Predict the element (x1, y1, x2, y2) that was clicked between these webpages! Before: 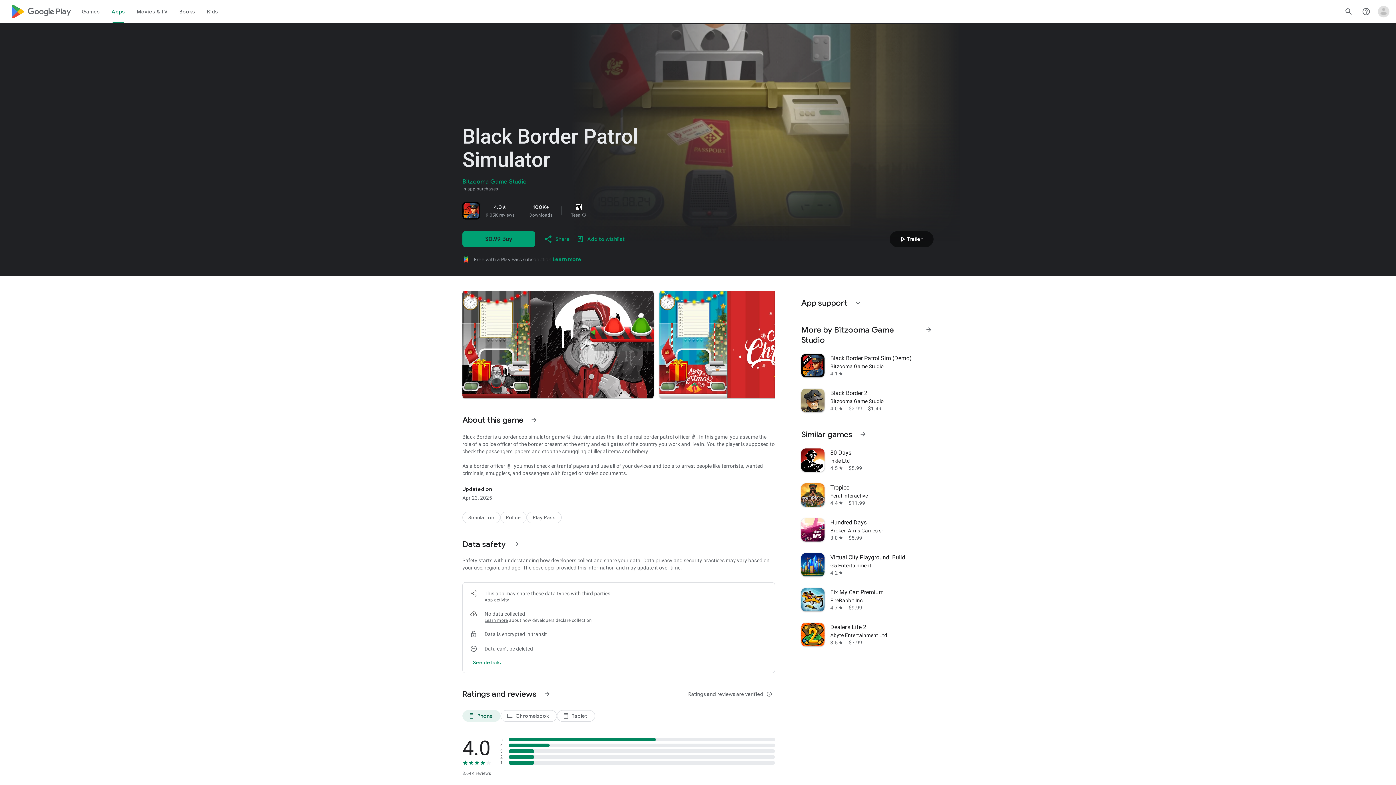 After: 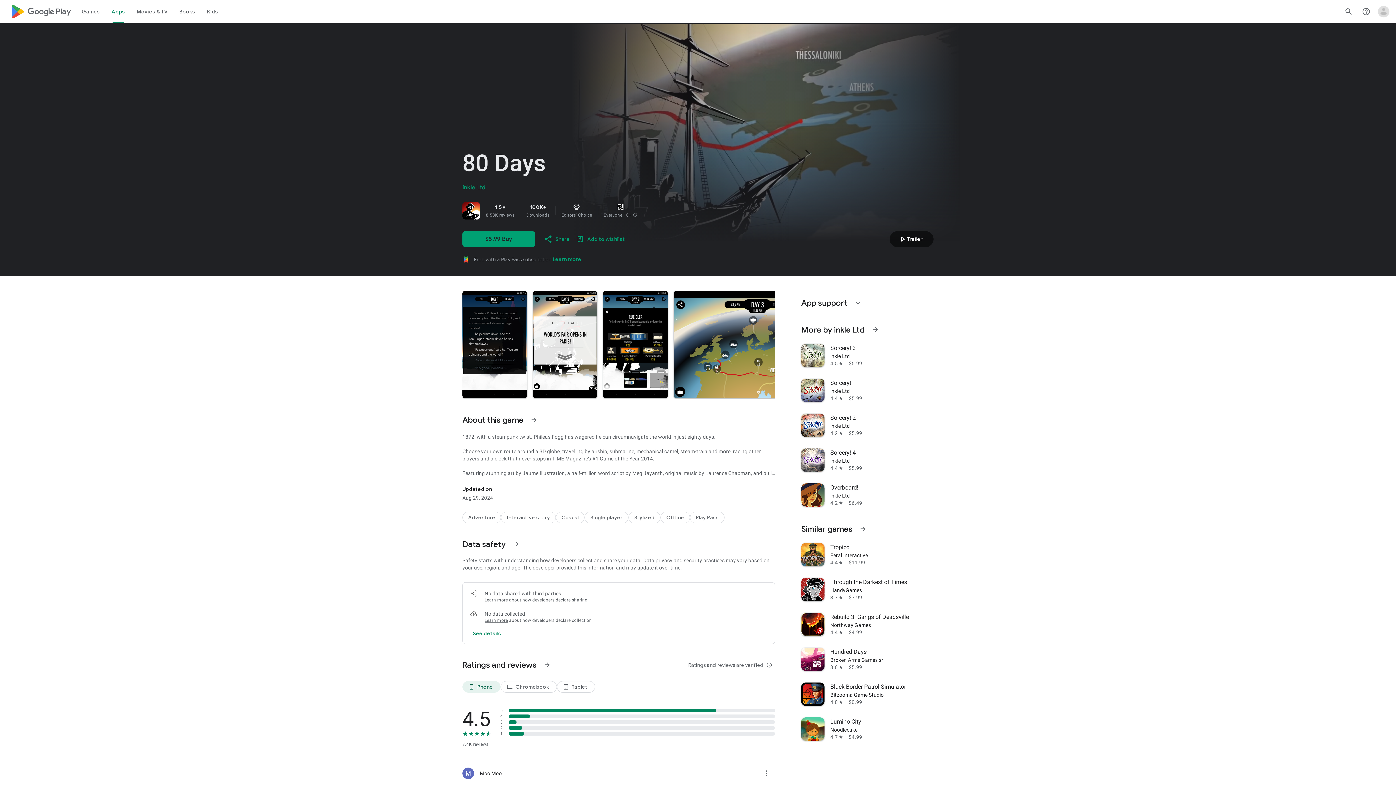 Action: label: 80 Days
inkle Ltd
4.5
star
$5.99 bbox: (797, 442, 938, 477)